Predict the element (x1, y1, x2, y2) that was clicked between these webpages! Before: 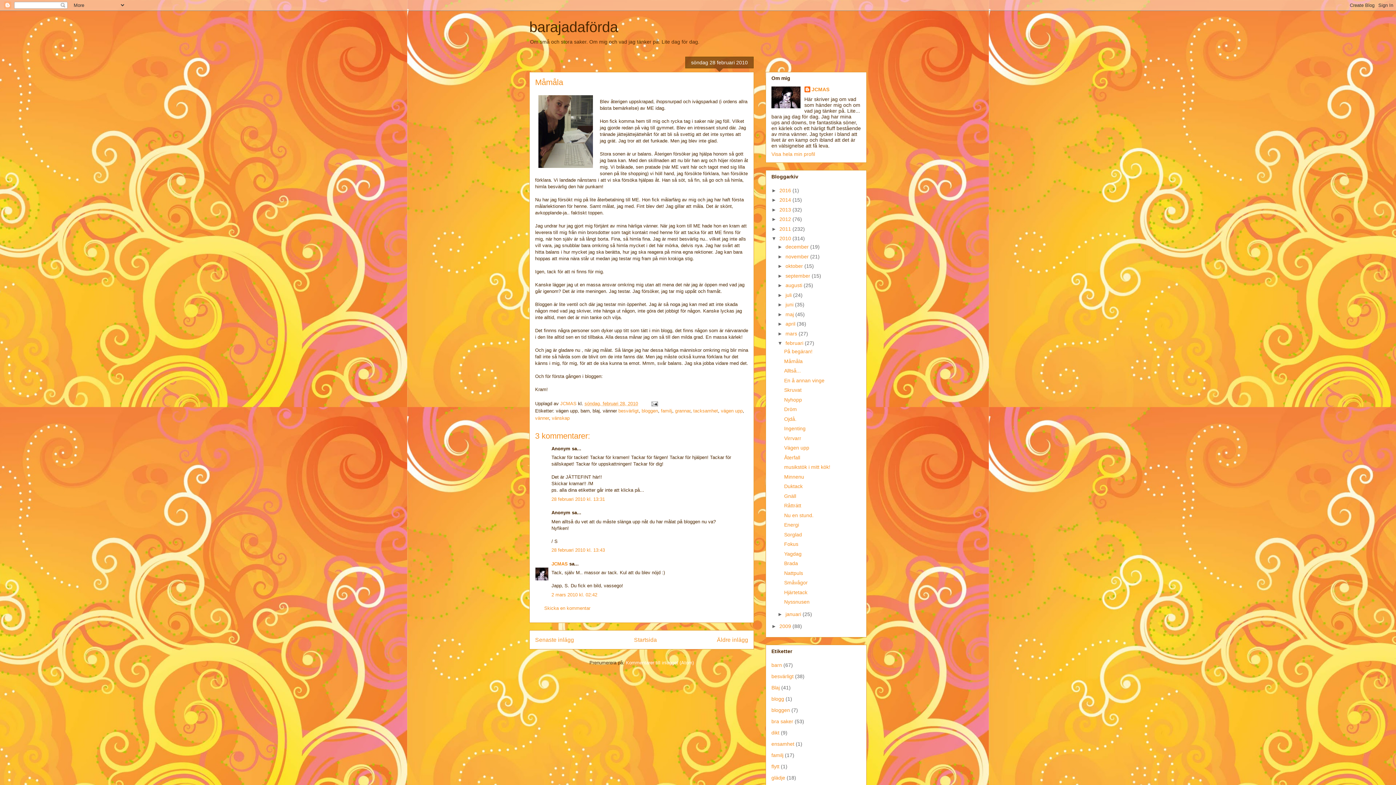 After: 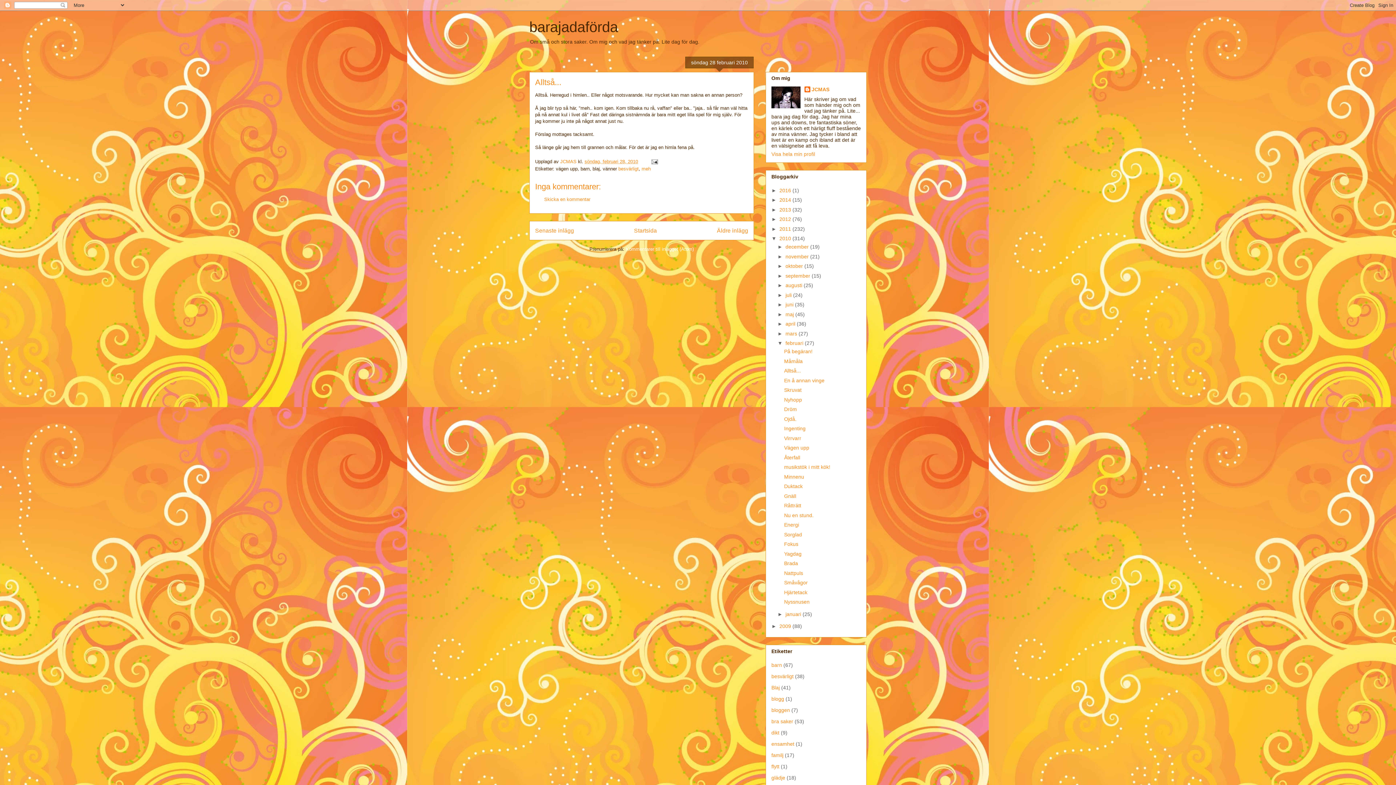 Action: bbox: (717, 636, 748, 643) label: Äldre inlägg